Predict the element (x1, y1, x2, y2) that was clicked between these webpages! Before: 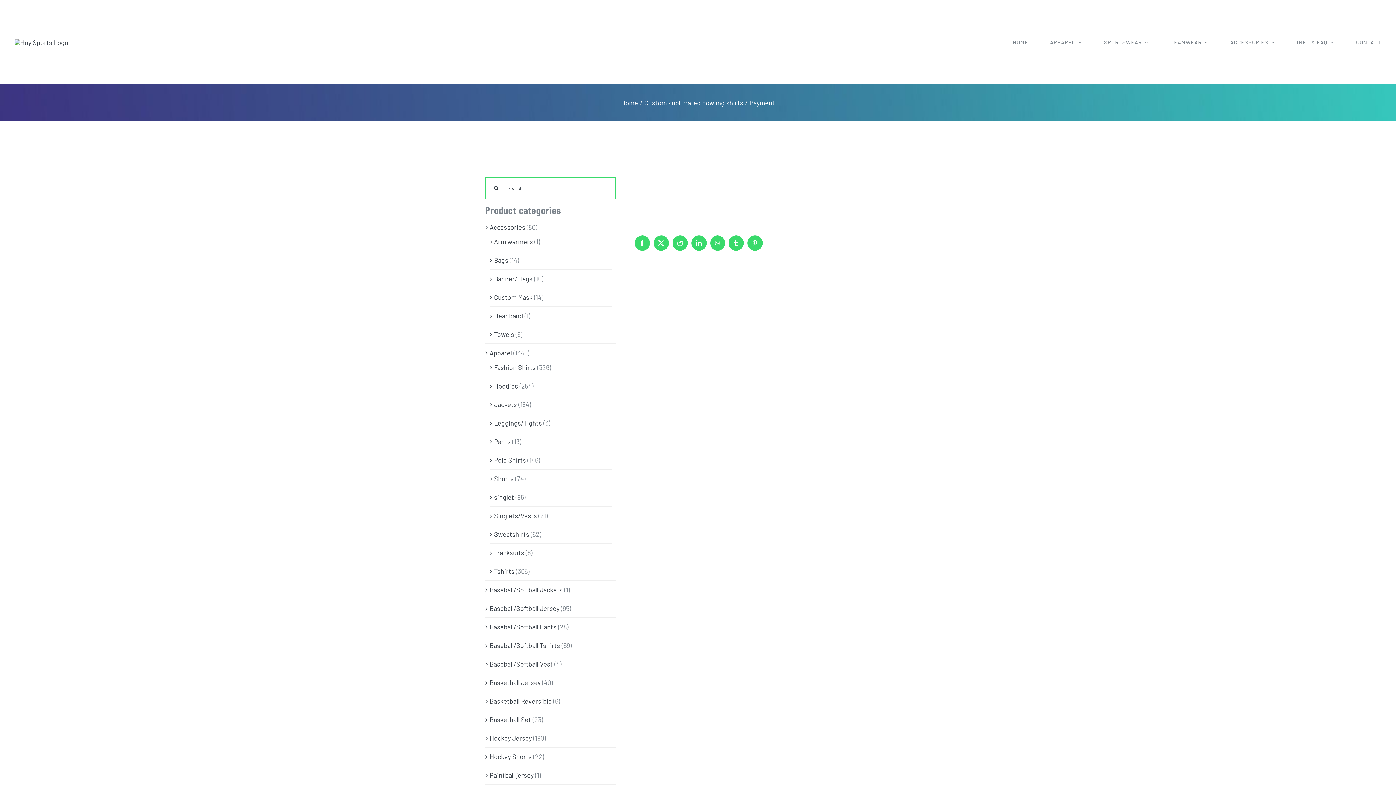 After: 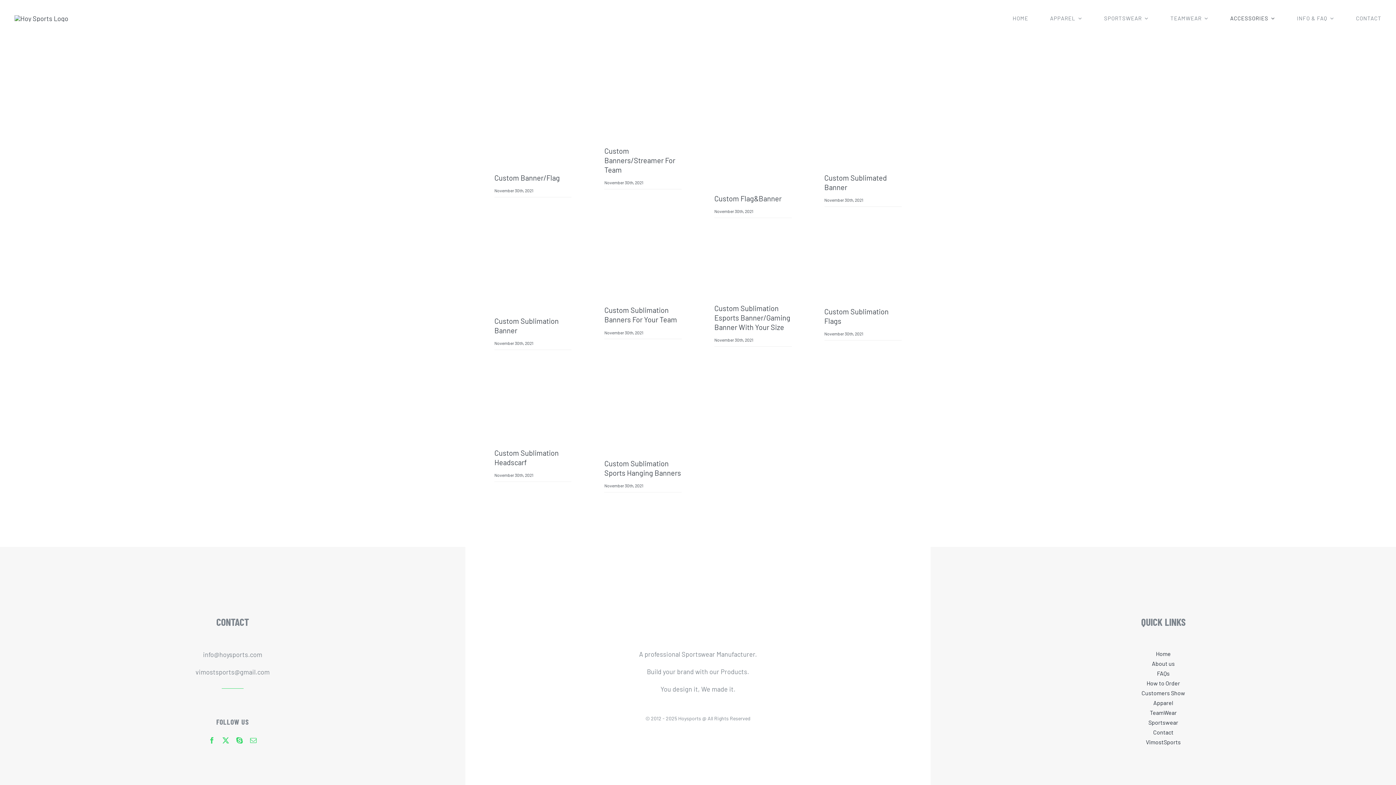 Action: bbox: (494, 274, 532, 282) label: Banner/Flags